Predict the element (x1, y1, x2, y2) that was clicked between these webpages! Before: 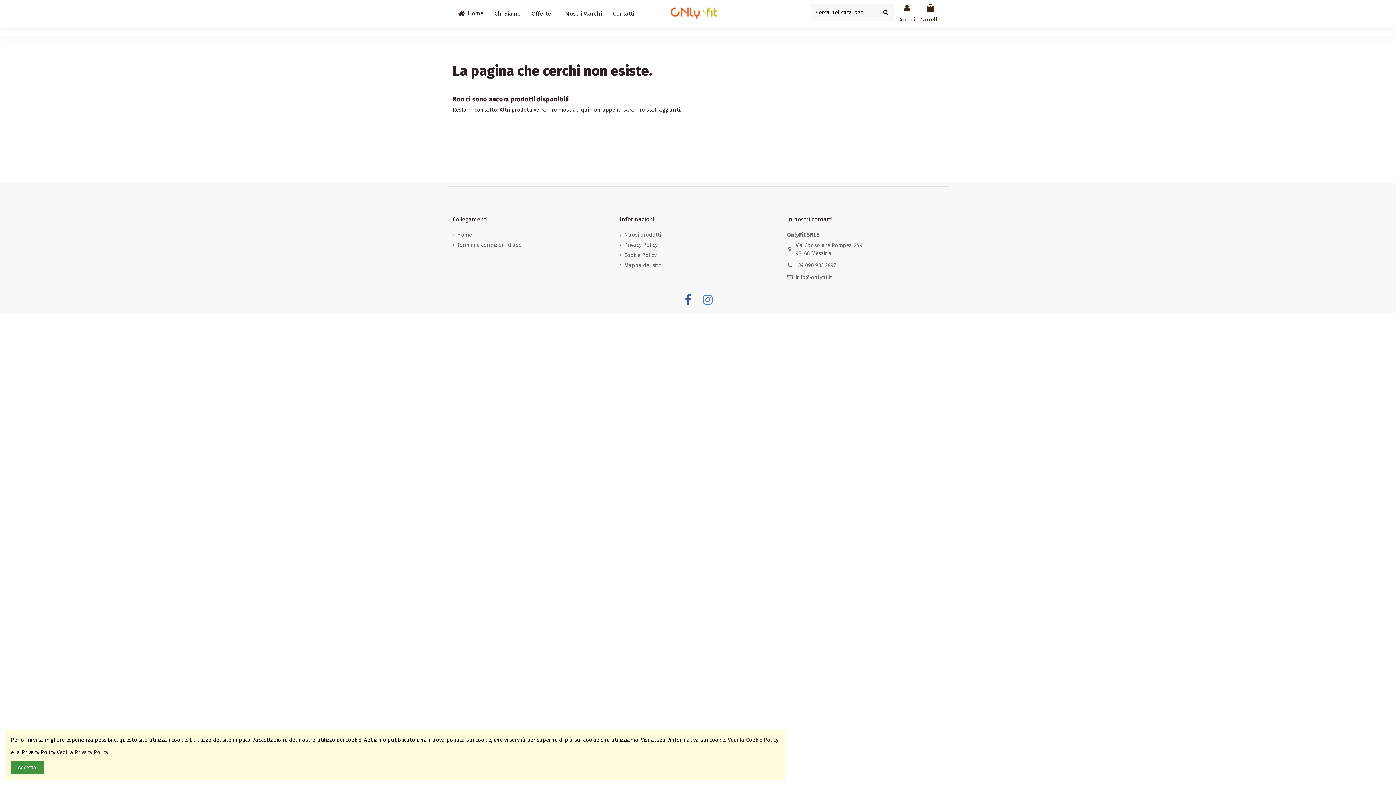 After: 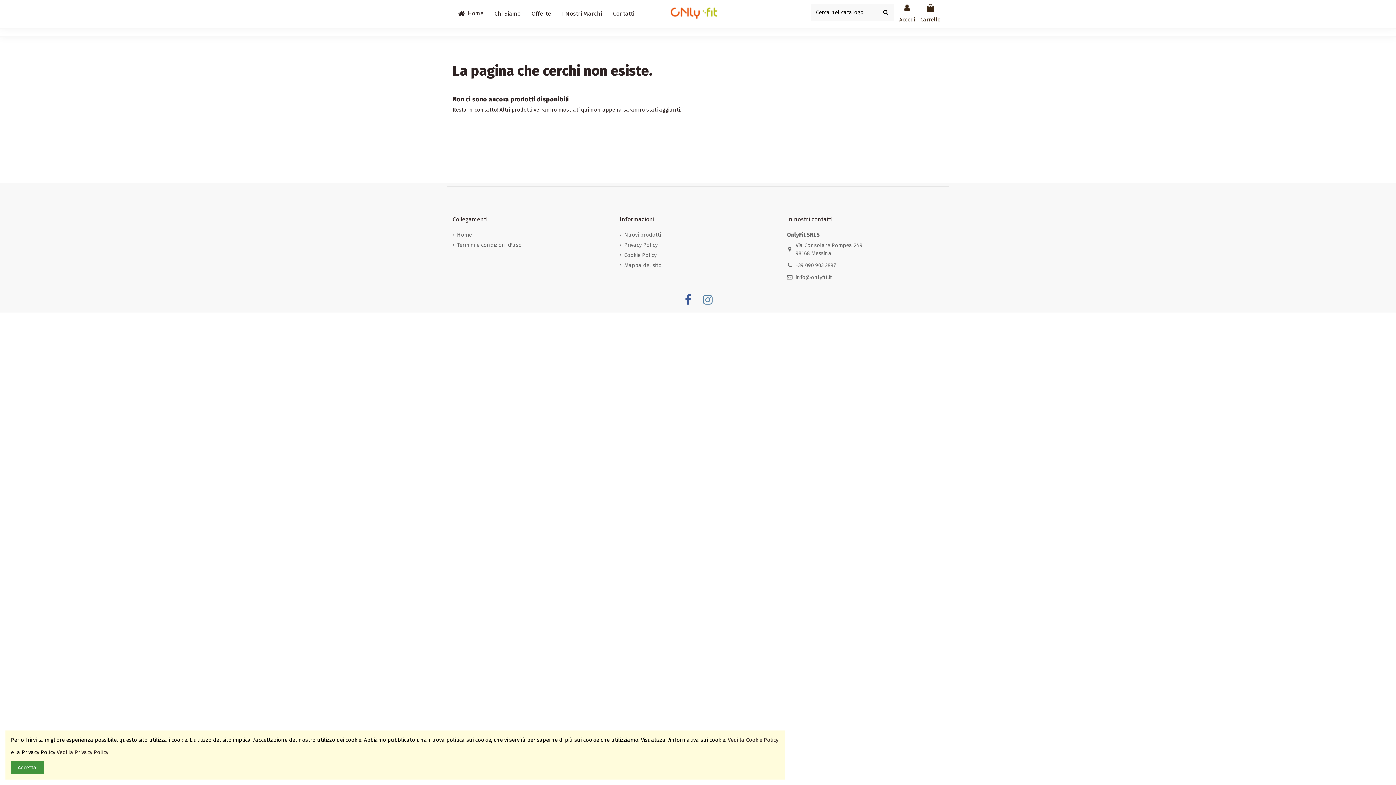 Action: bbox: (681, 293, 695, 307)